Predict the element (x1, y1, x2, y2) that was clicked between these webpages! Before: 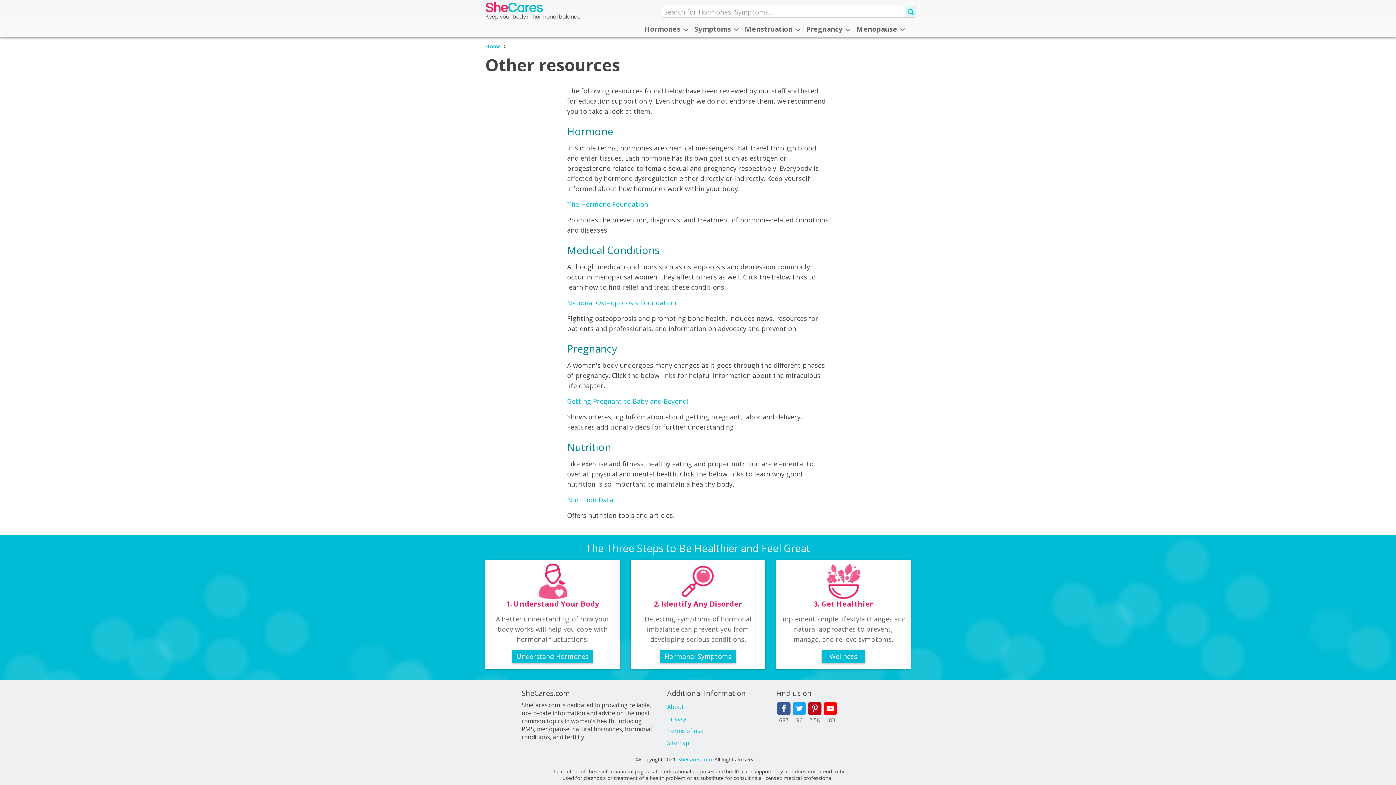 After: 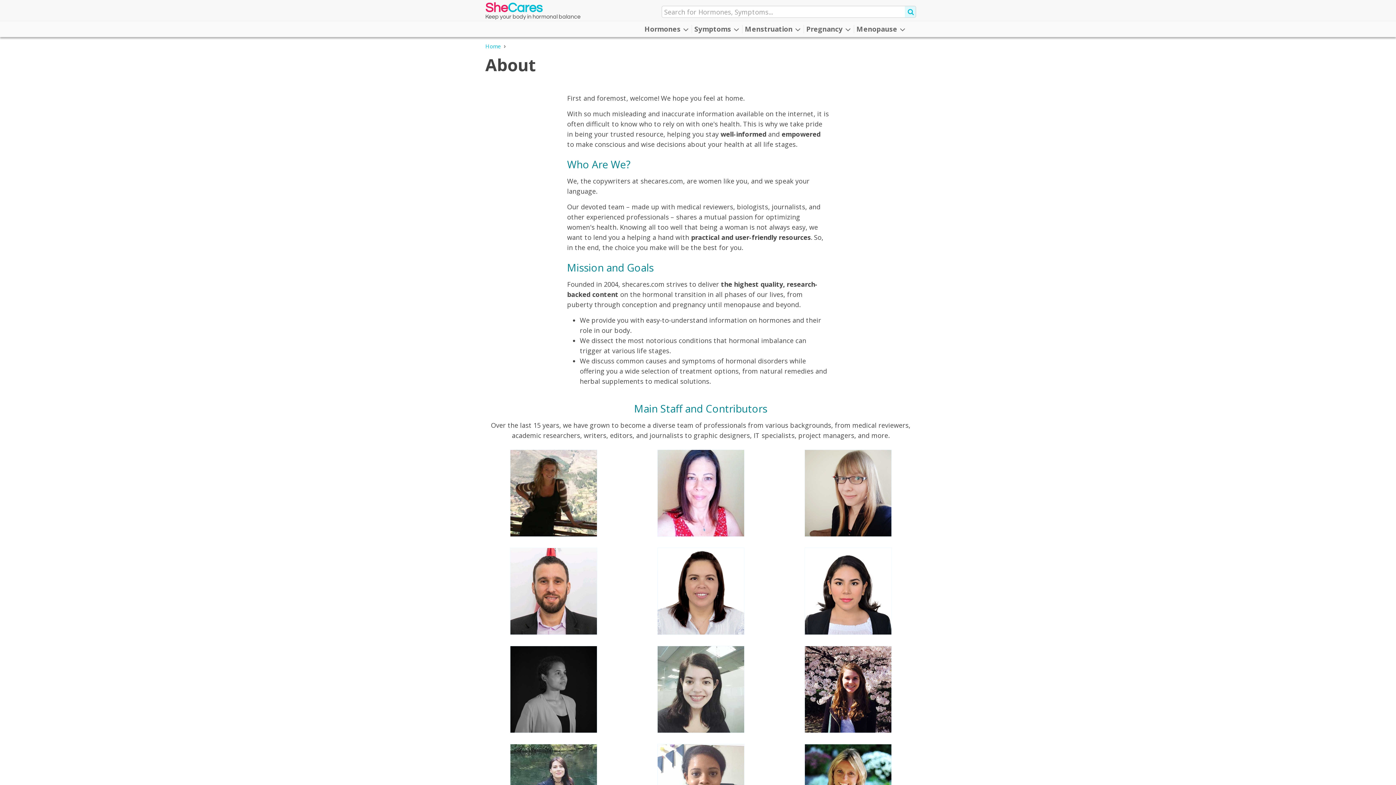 Action: label: About bbox: (667, 701, 765, 713)